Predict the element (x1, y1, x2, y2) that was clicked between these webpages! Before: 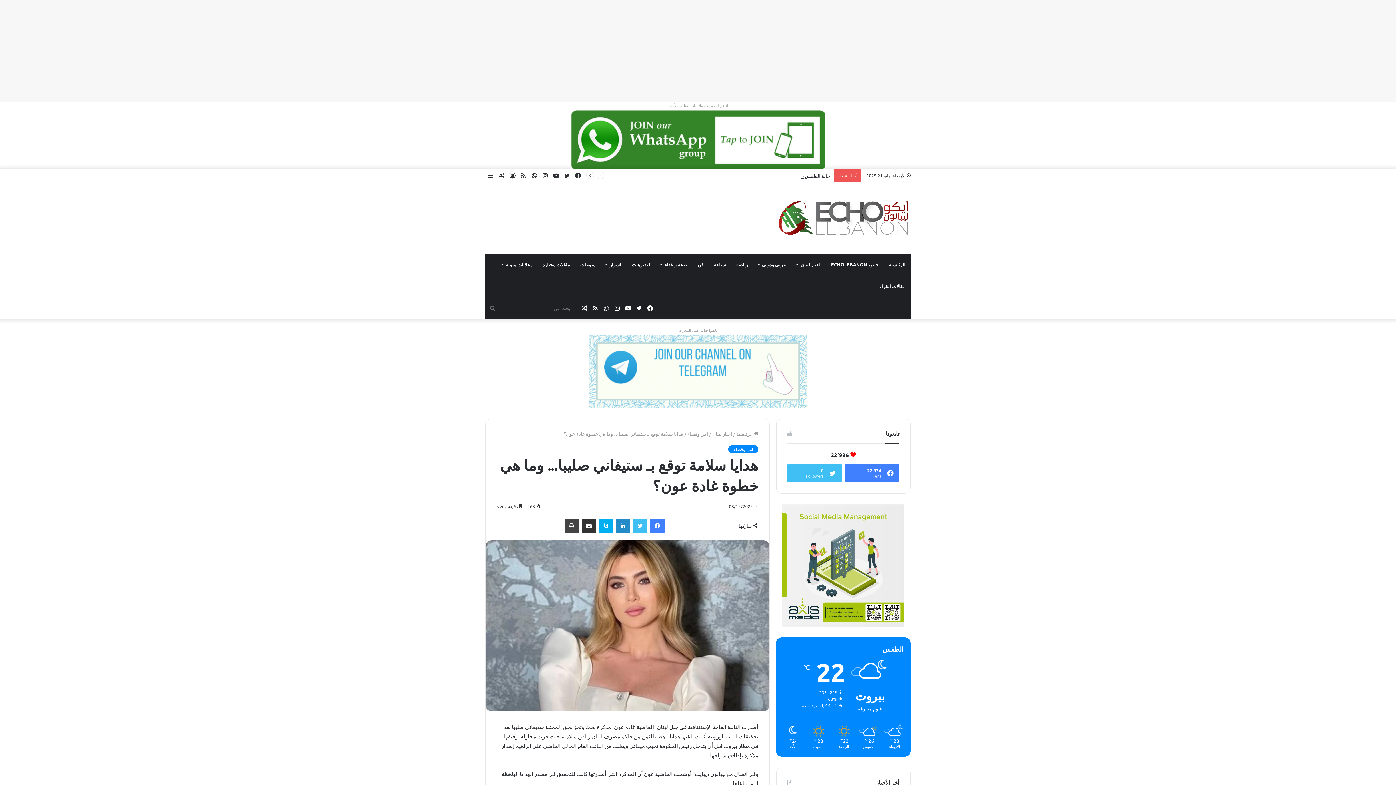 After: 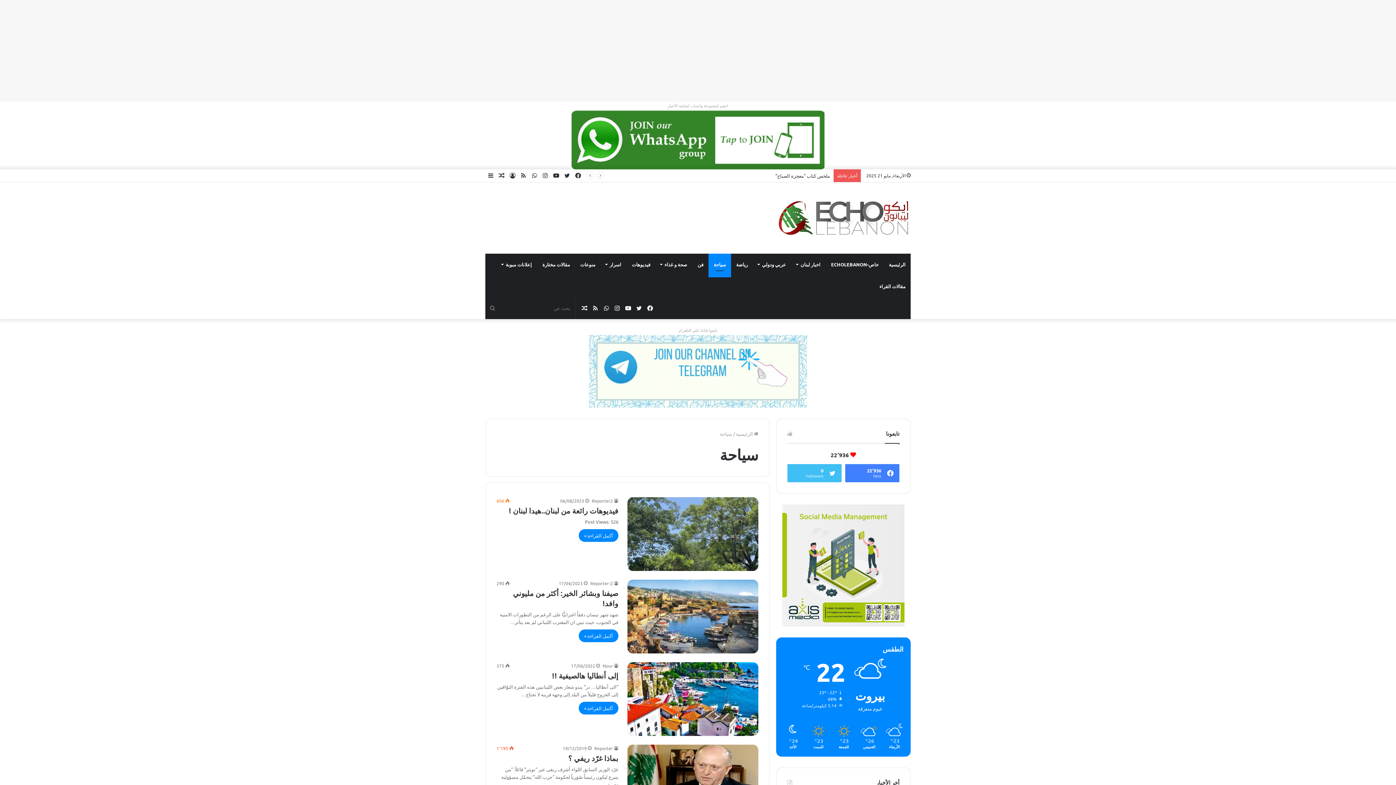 Action: label: سياحة bbox: (708, 253, 731, 275)